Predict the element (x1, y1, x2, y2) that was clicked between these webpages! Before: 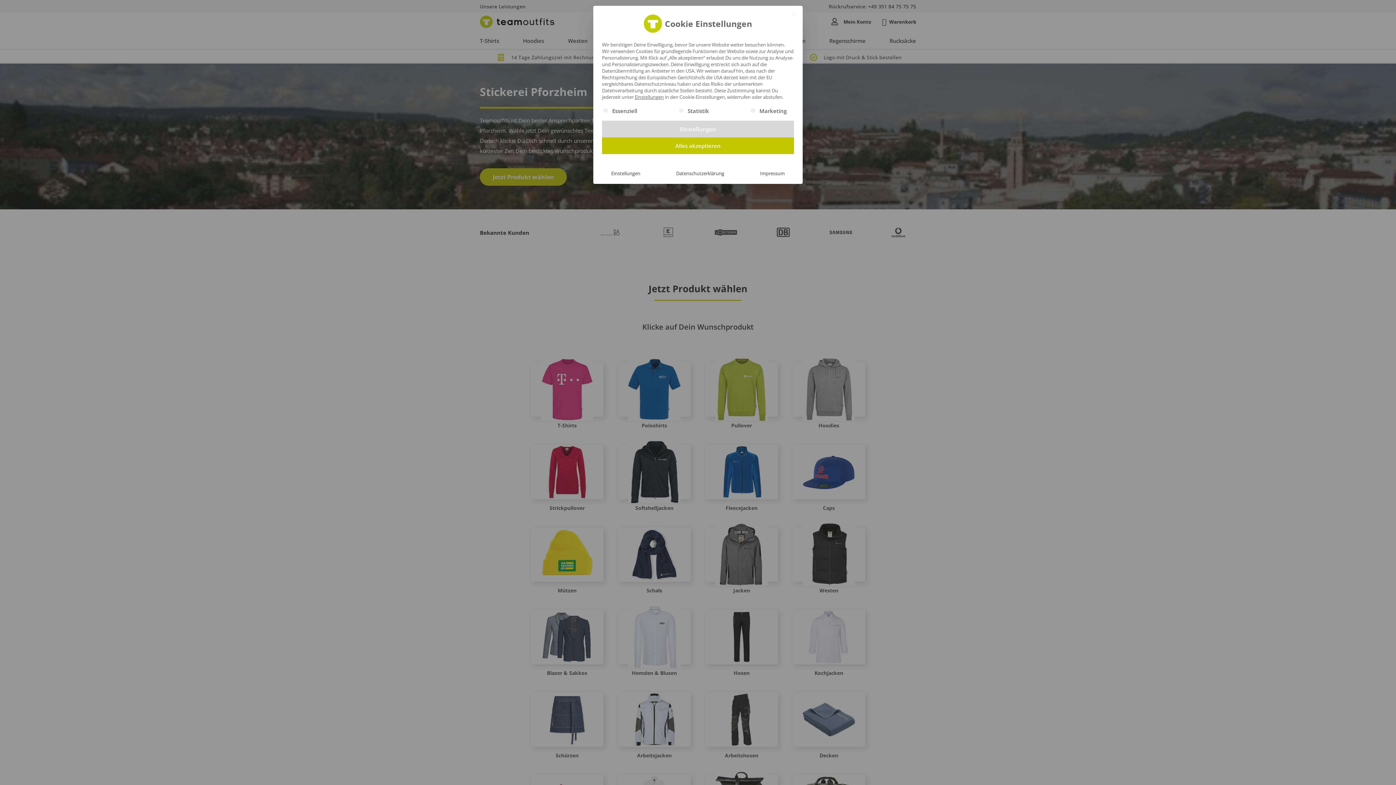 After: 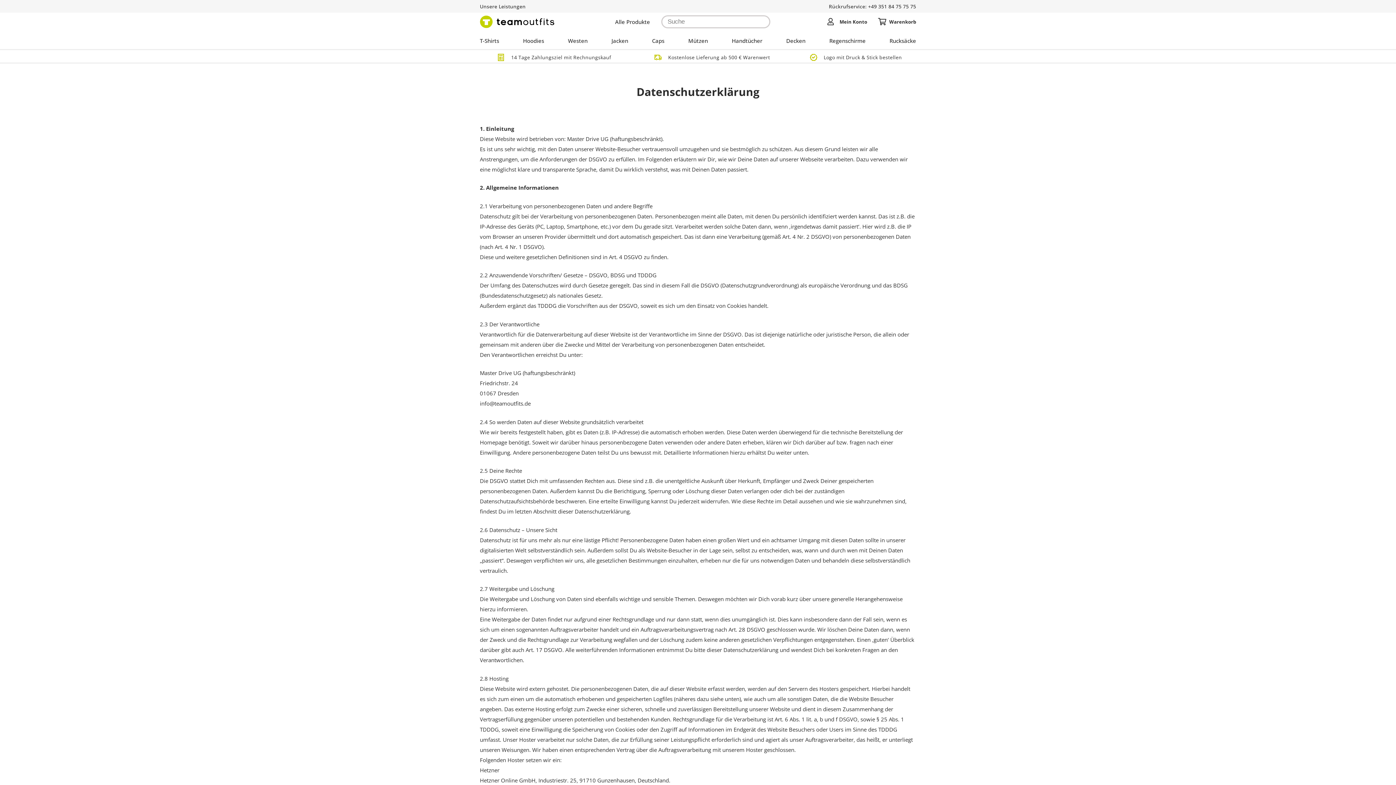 Action: bbox: (670, 167, 730, 179) label: Datenschutzerklärung